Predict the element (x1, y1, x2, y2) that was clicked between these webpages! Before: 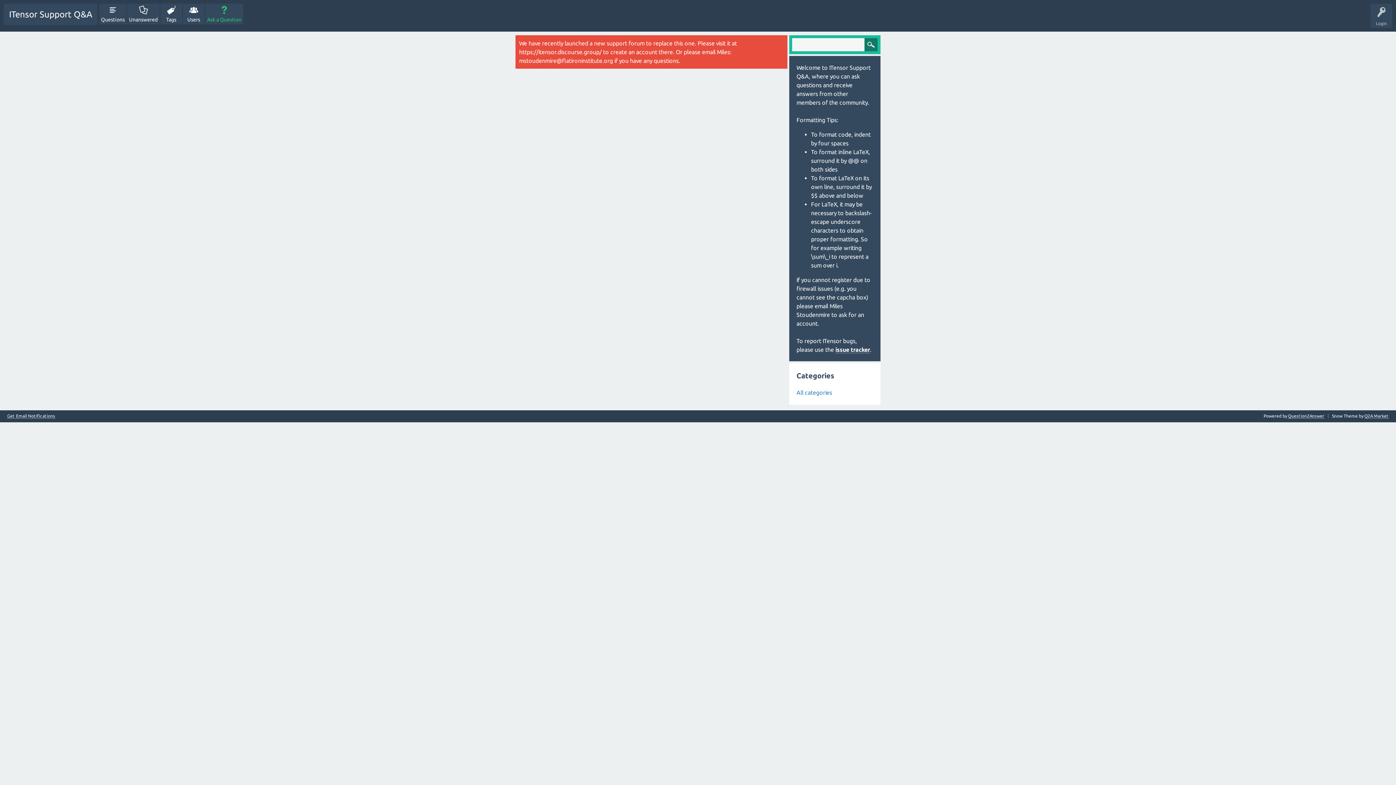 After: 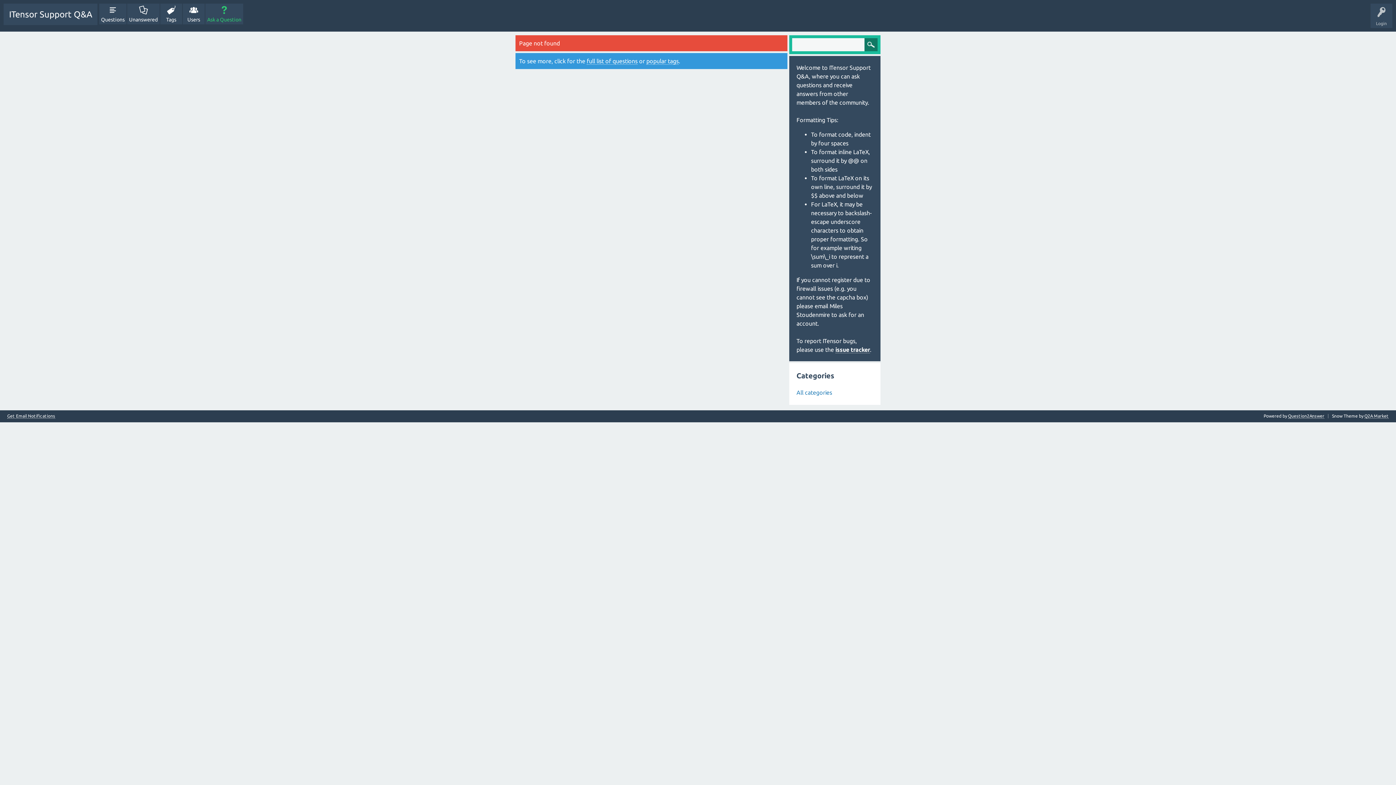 Action: label: Get Email Notifications bbox: (7, 414, 55, 418)